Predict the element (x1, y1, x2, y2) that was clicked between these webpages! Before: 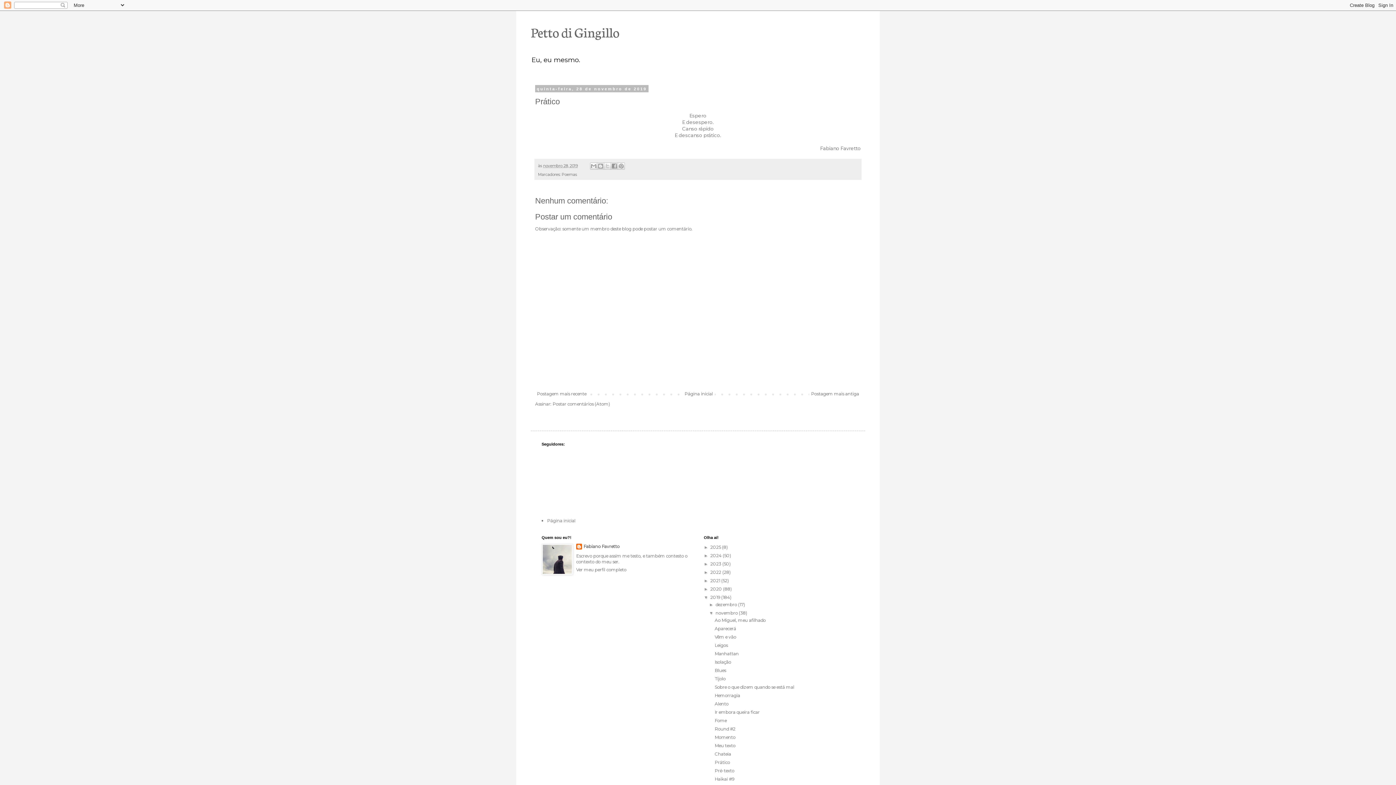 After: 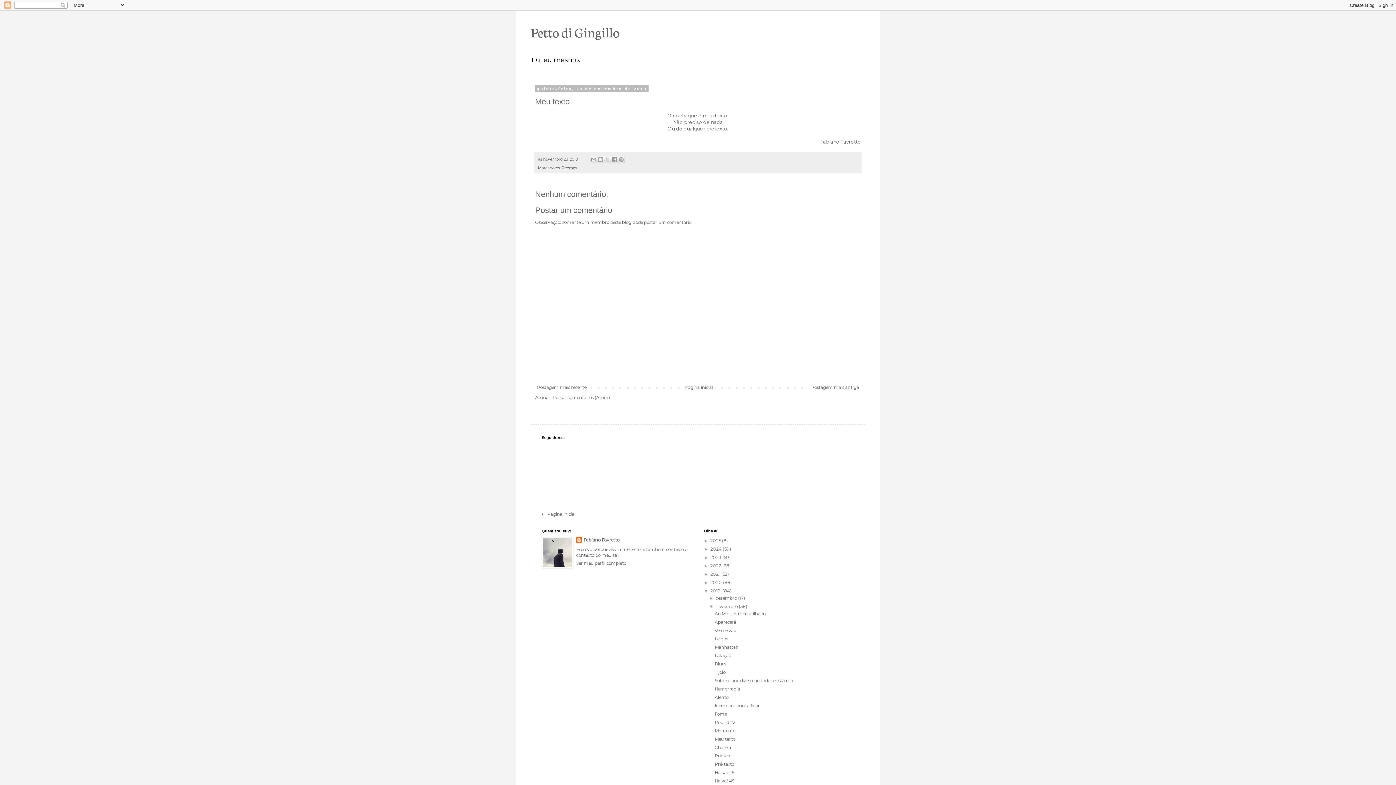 Action: label: Meu texto bbox: (714, 743, 735, 748)